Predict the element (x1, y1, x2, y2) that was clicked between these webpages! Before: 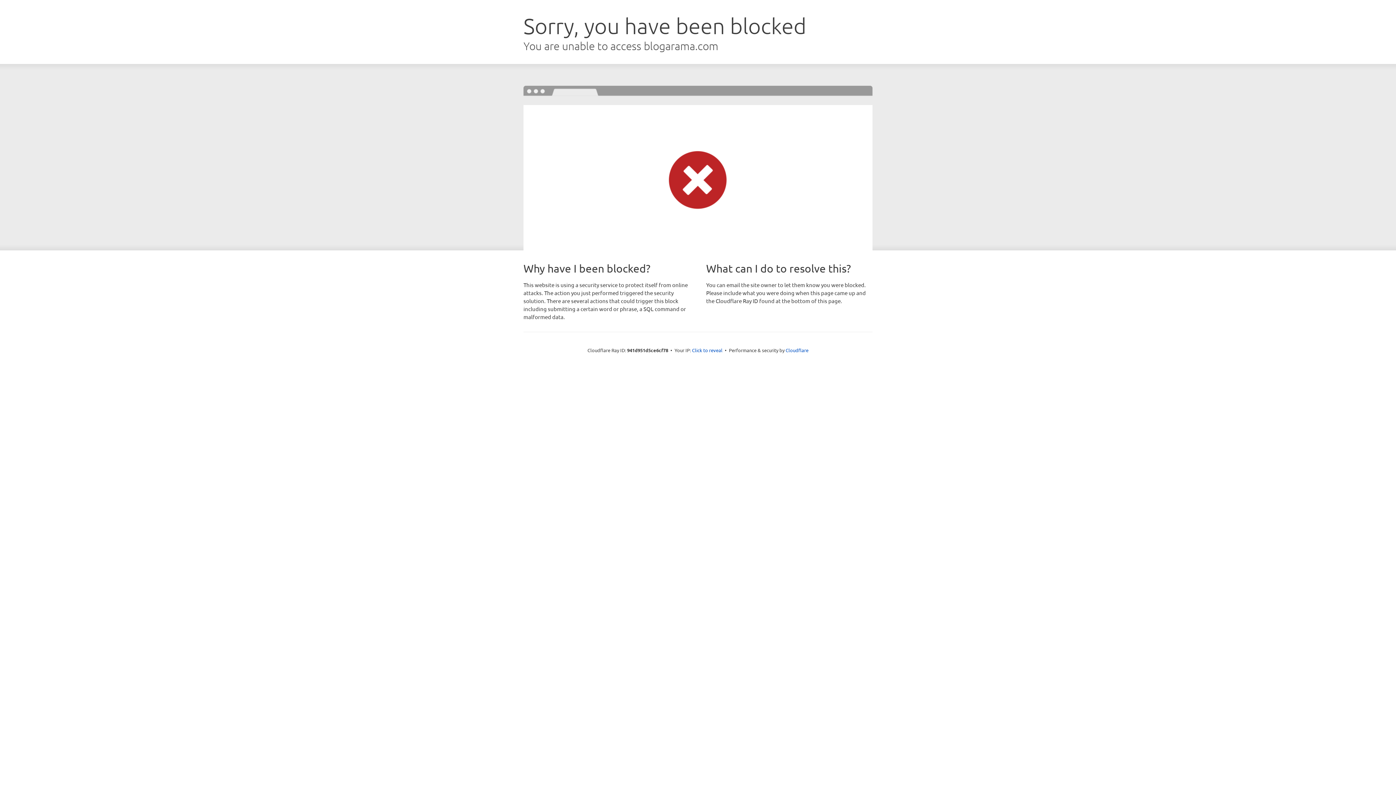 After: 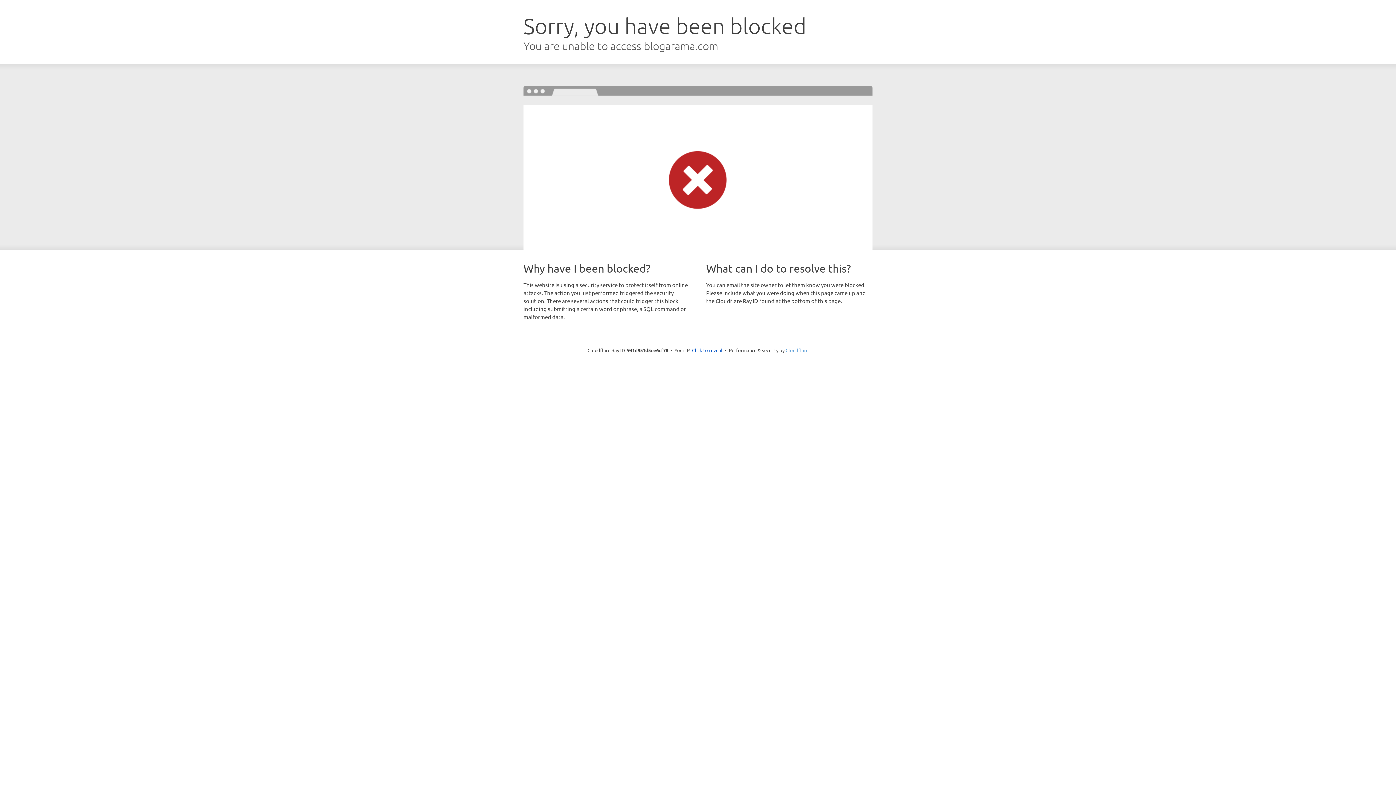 Action: label: Cloudflare bbox: (785, 347, 808, 353)